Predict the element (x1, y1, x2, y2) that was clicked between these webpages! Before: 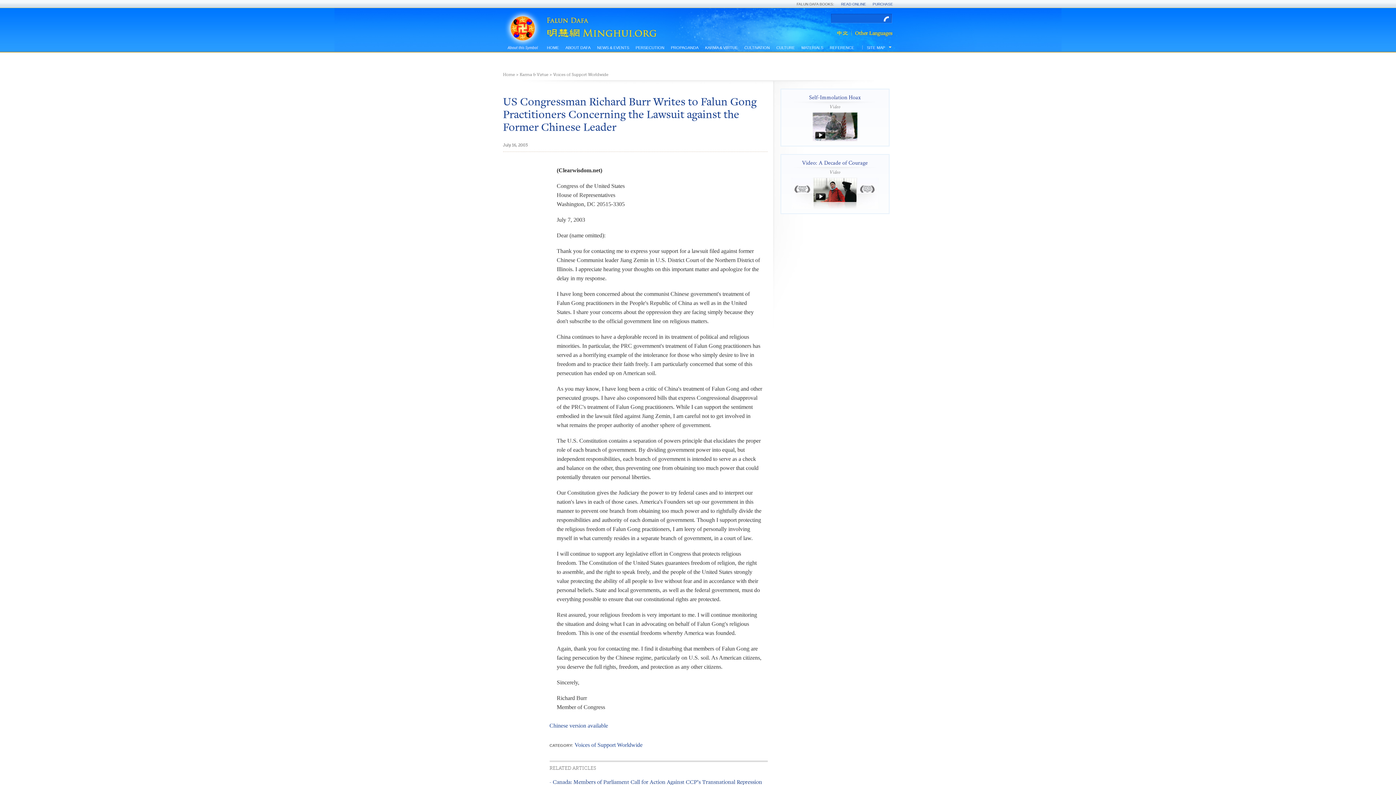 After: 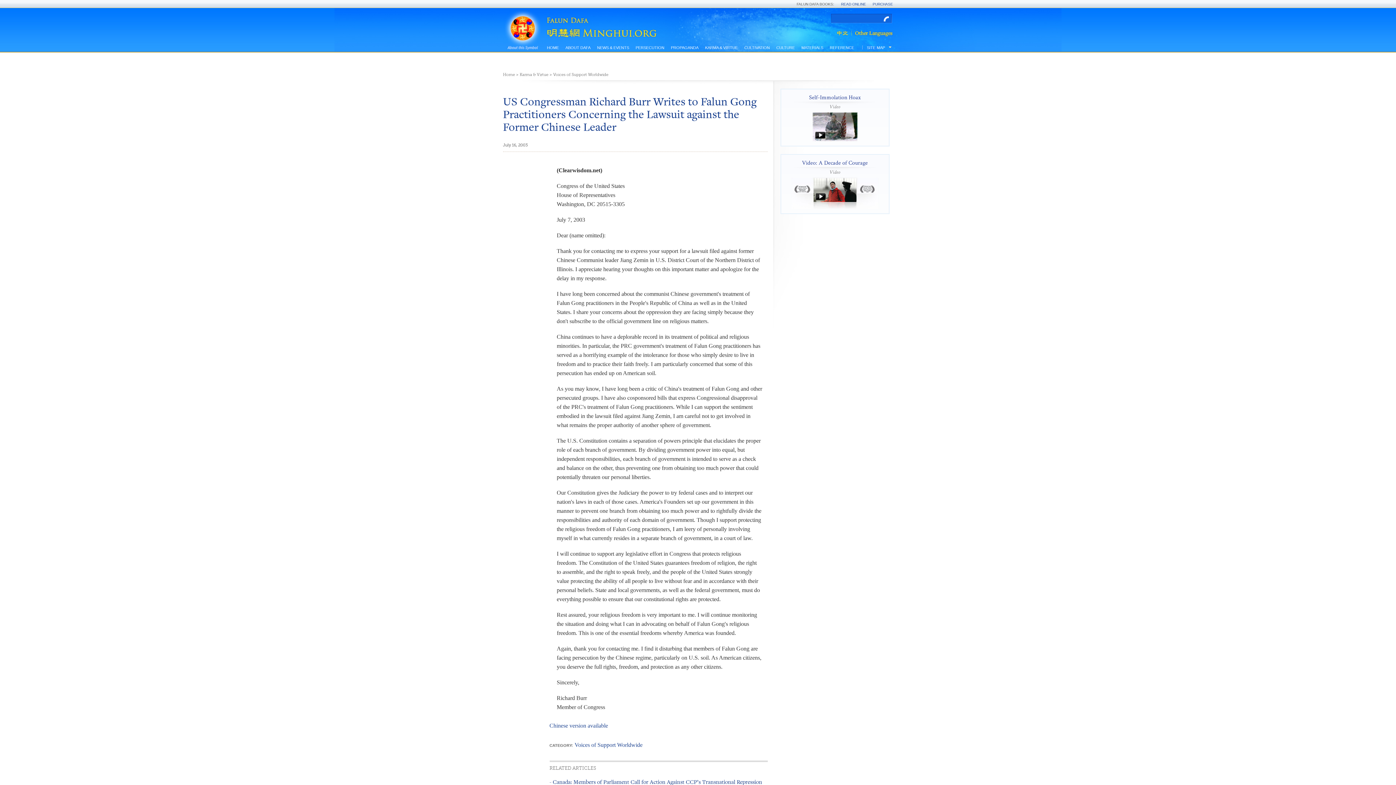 Action: bbox: (812, 112, 857, 119)